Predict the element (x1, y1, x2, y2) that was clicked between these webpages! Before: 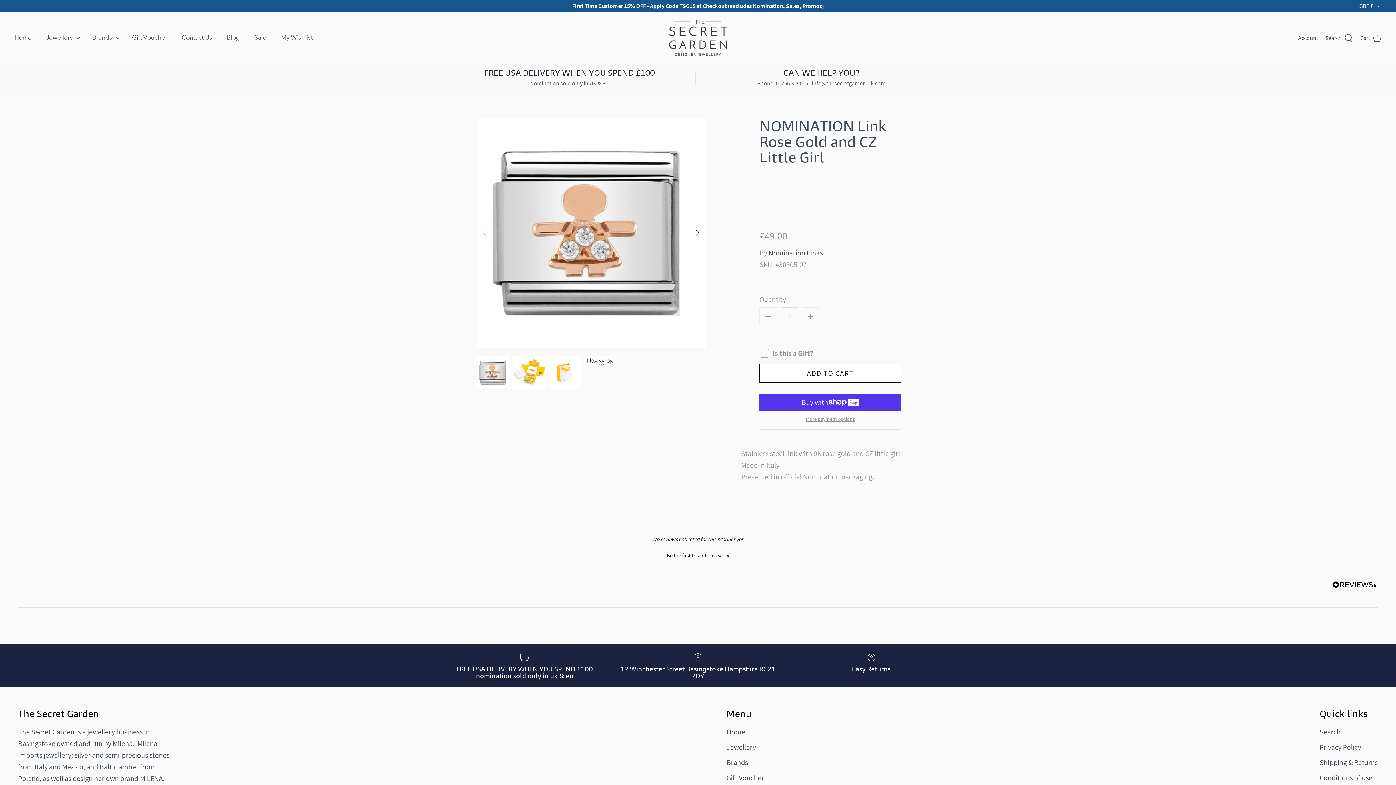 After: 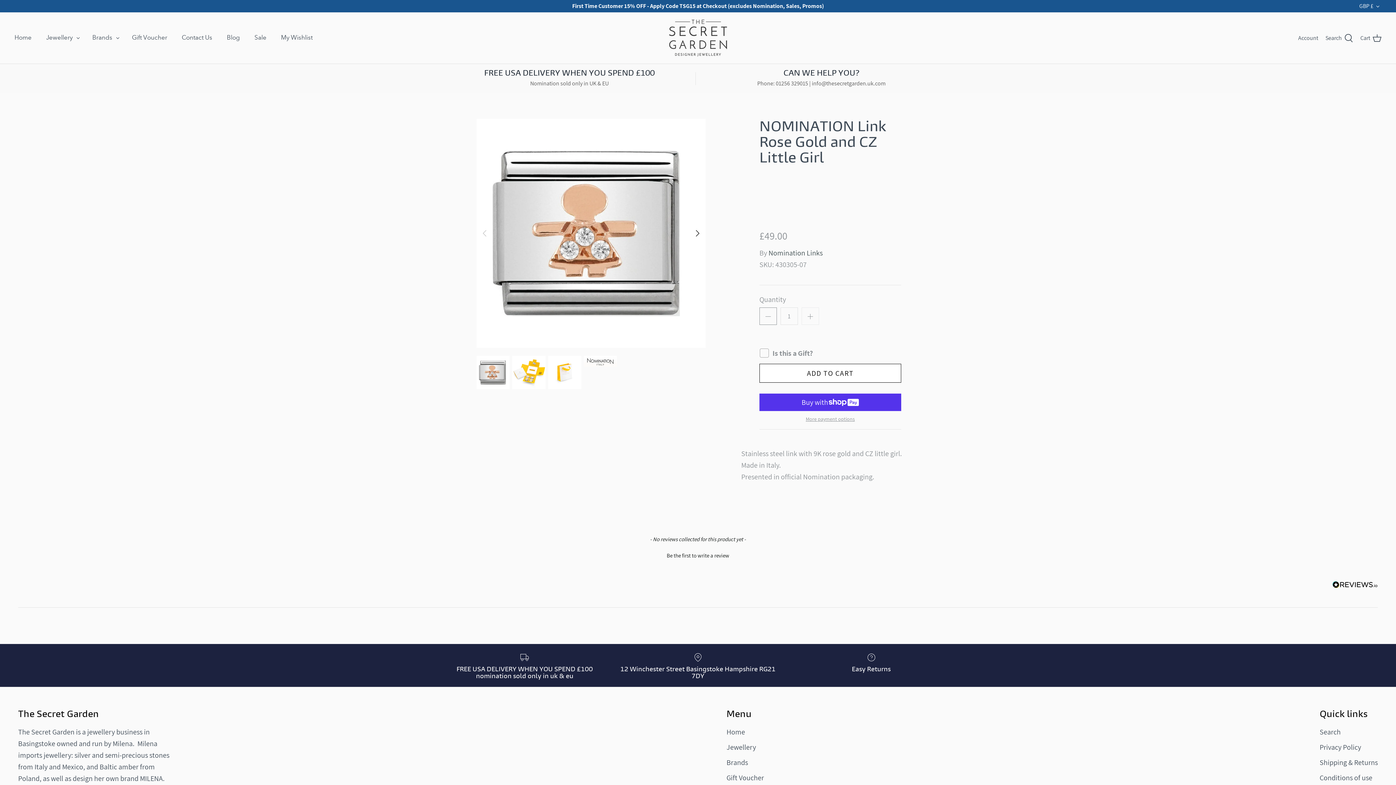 Action: bbox: (759, 307, 777, 325)